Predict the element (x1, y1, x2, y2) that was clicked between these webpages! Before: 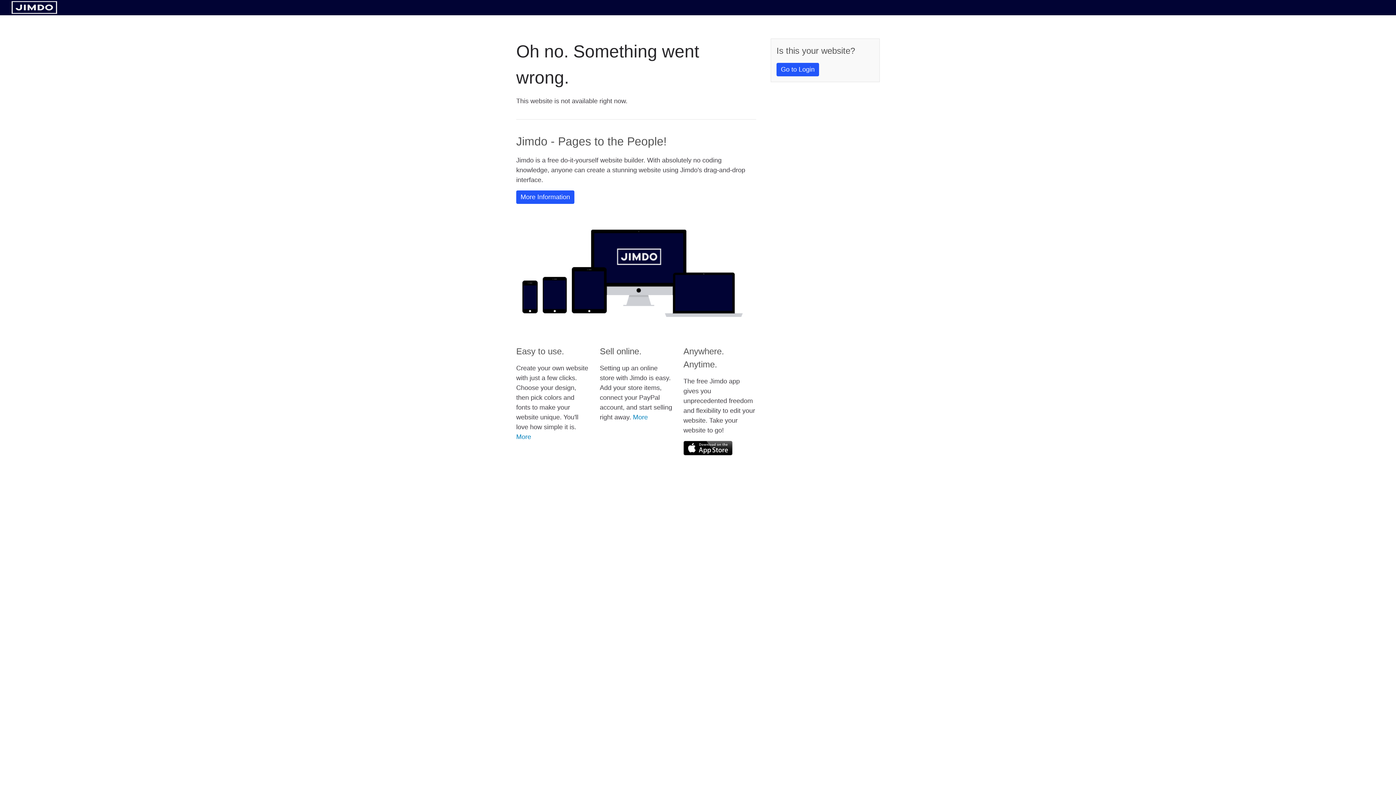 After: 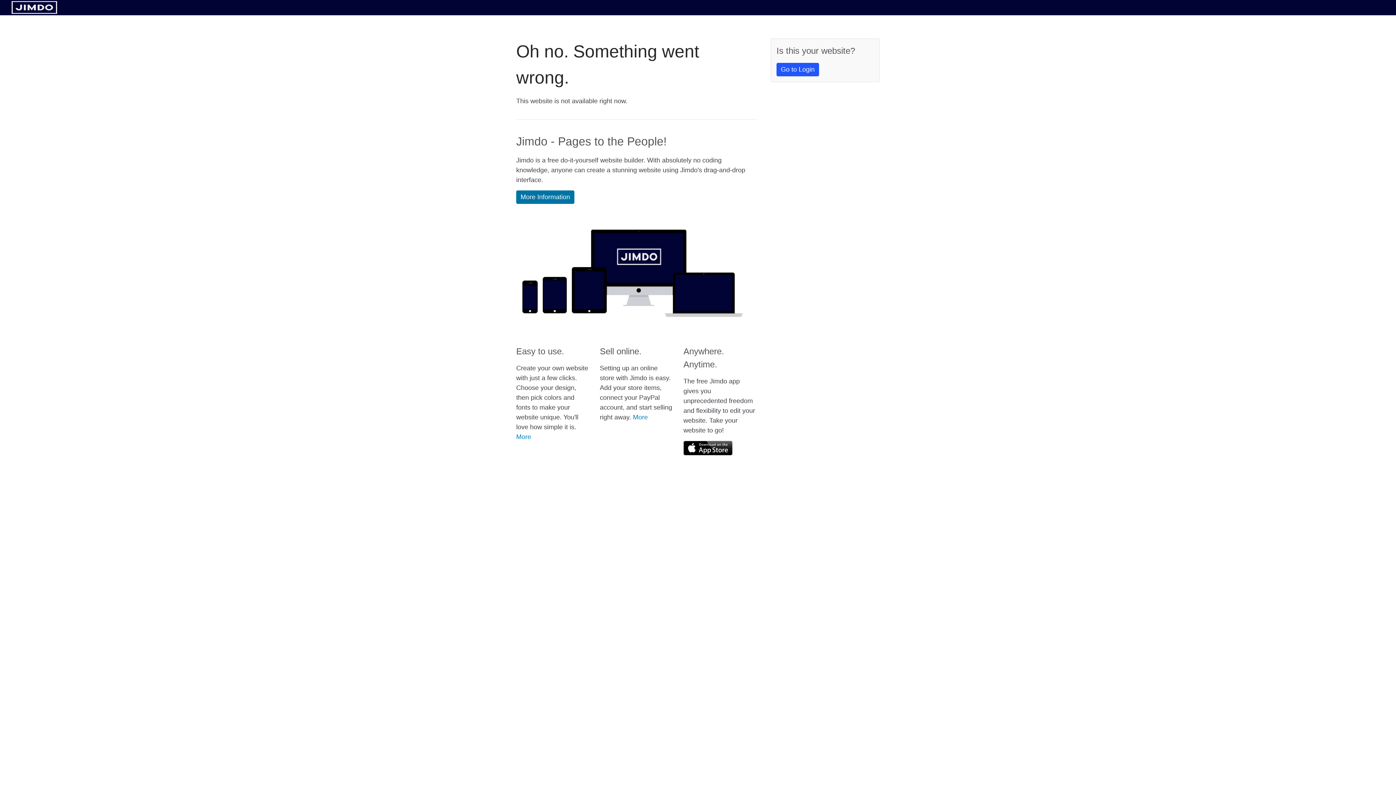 Action: label: More Information bbox: (516, 190, 574, 204)